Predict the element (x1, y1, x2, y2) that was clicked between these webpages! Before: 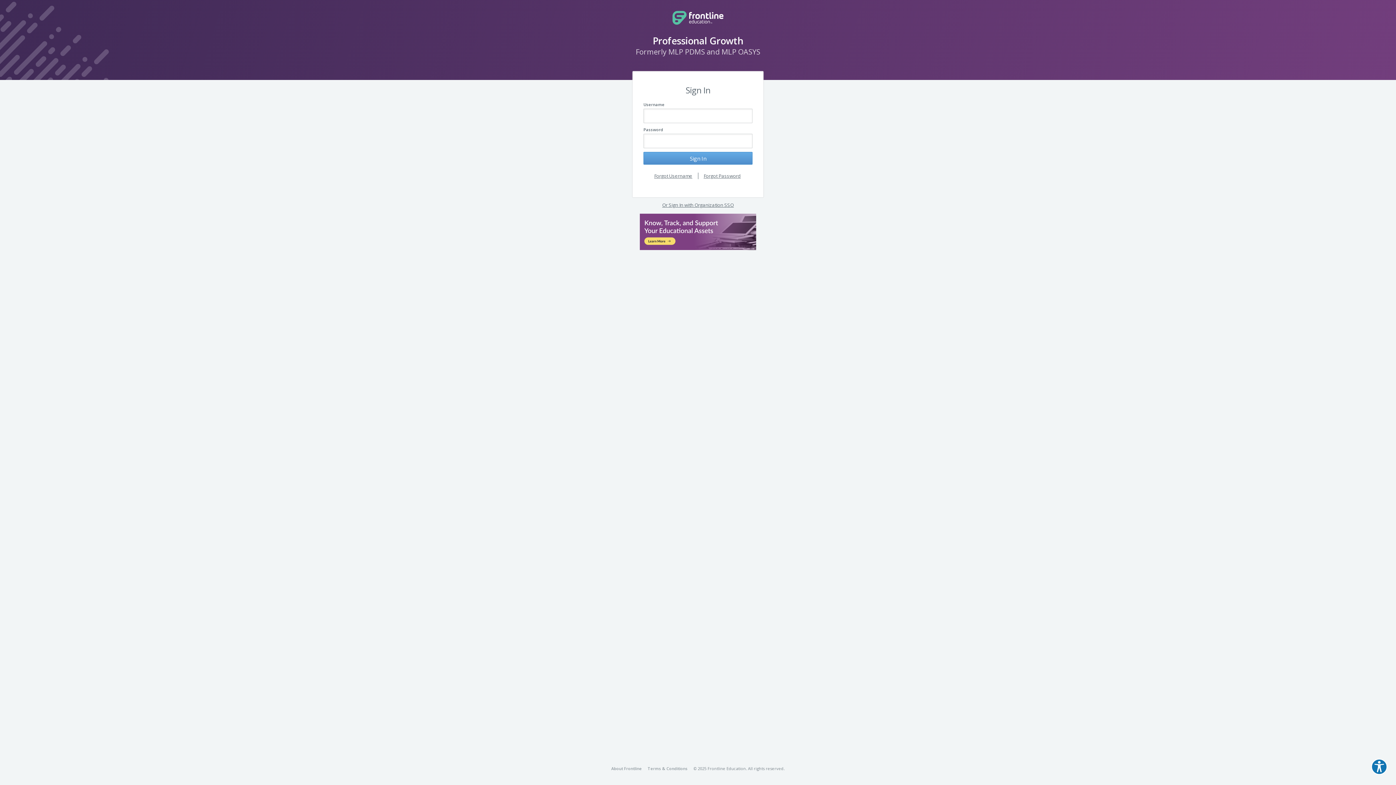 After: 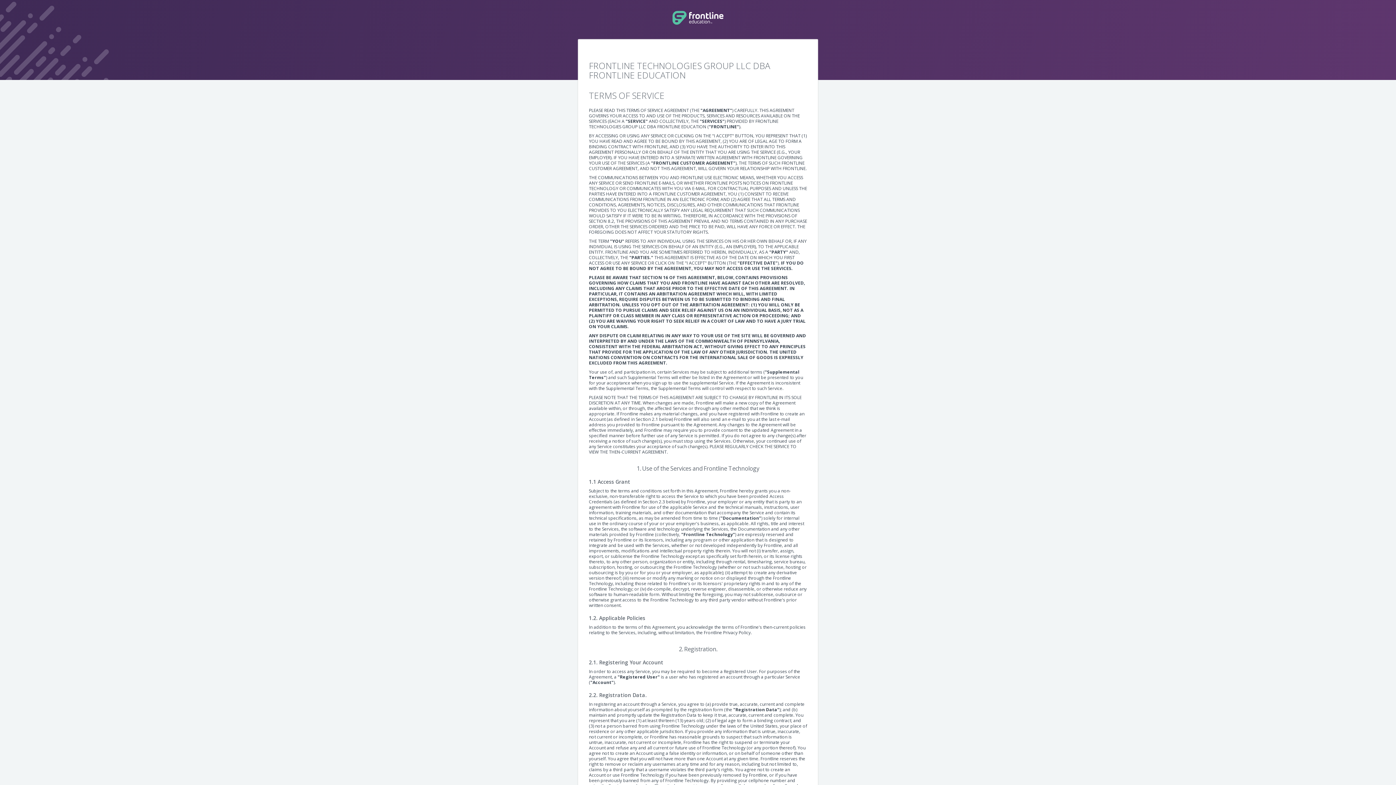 Action: label: Terms & Conditions bbox: (647, 766, 687, 771)